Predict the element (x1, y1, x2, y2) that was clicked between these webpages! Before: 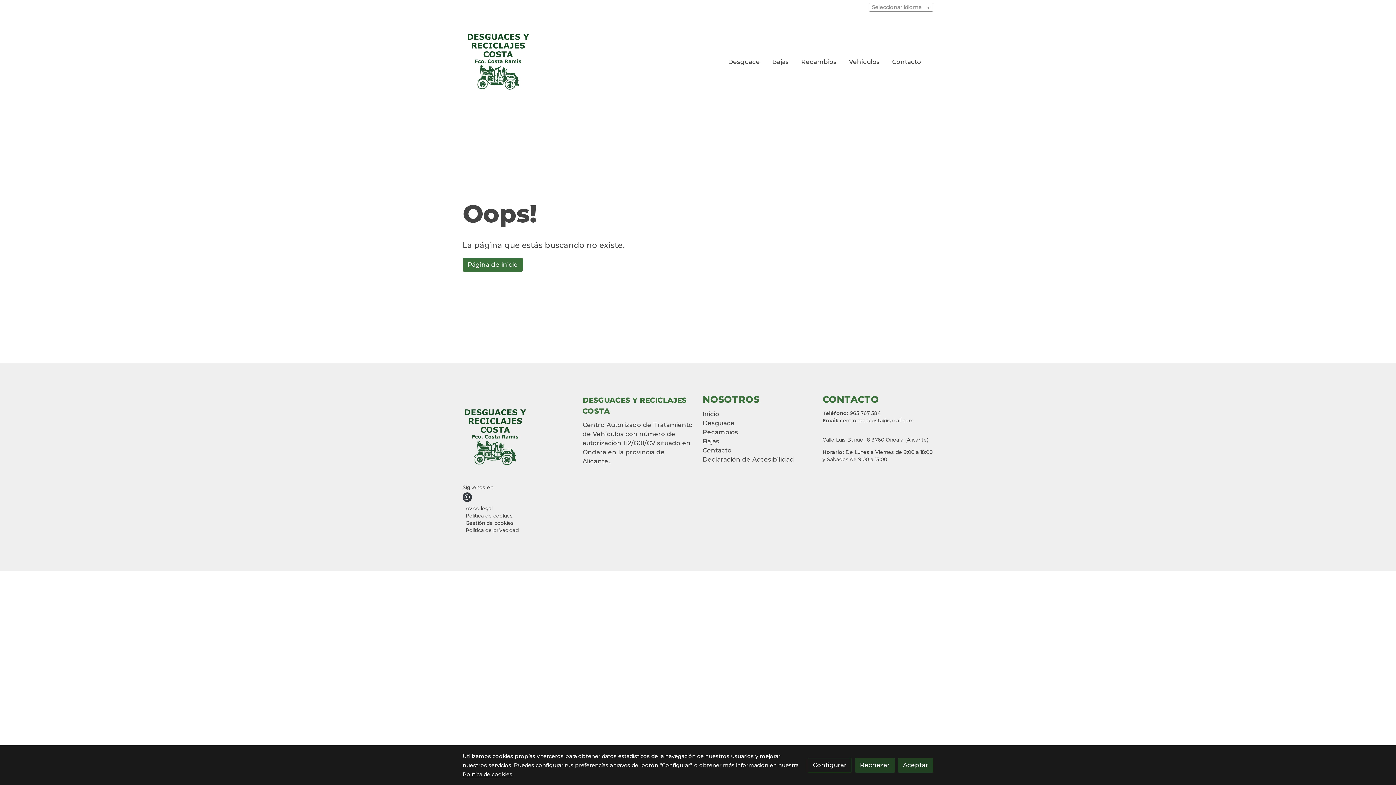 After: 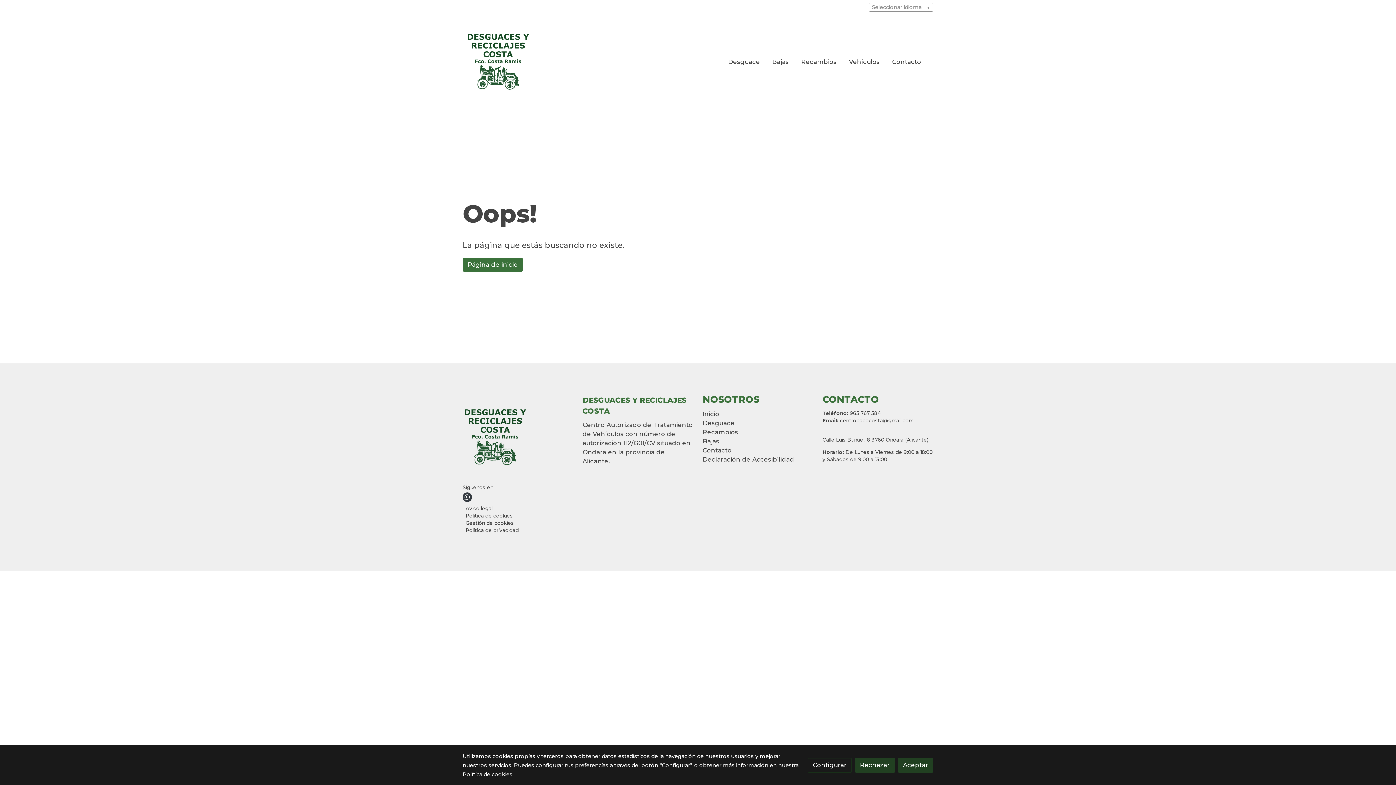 Action: label: centropacocosta@gmail.com bbox: (840, 417, 913, 423)